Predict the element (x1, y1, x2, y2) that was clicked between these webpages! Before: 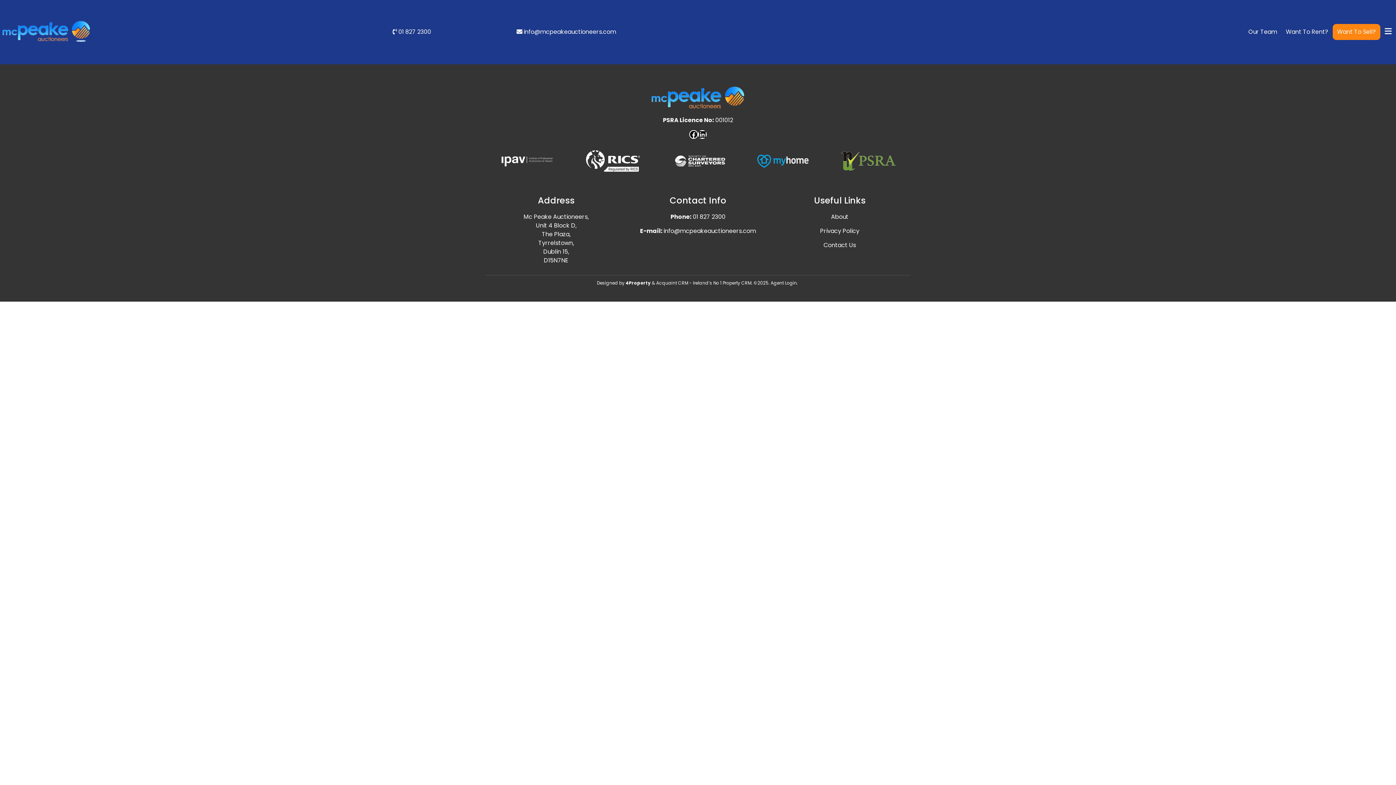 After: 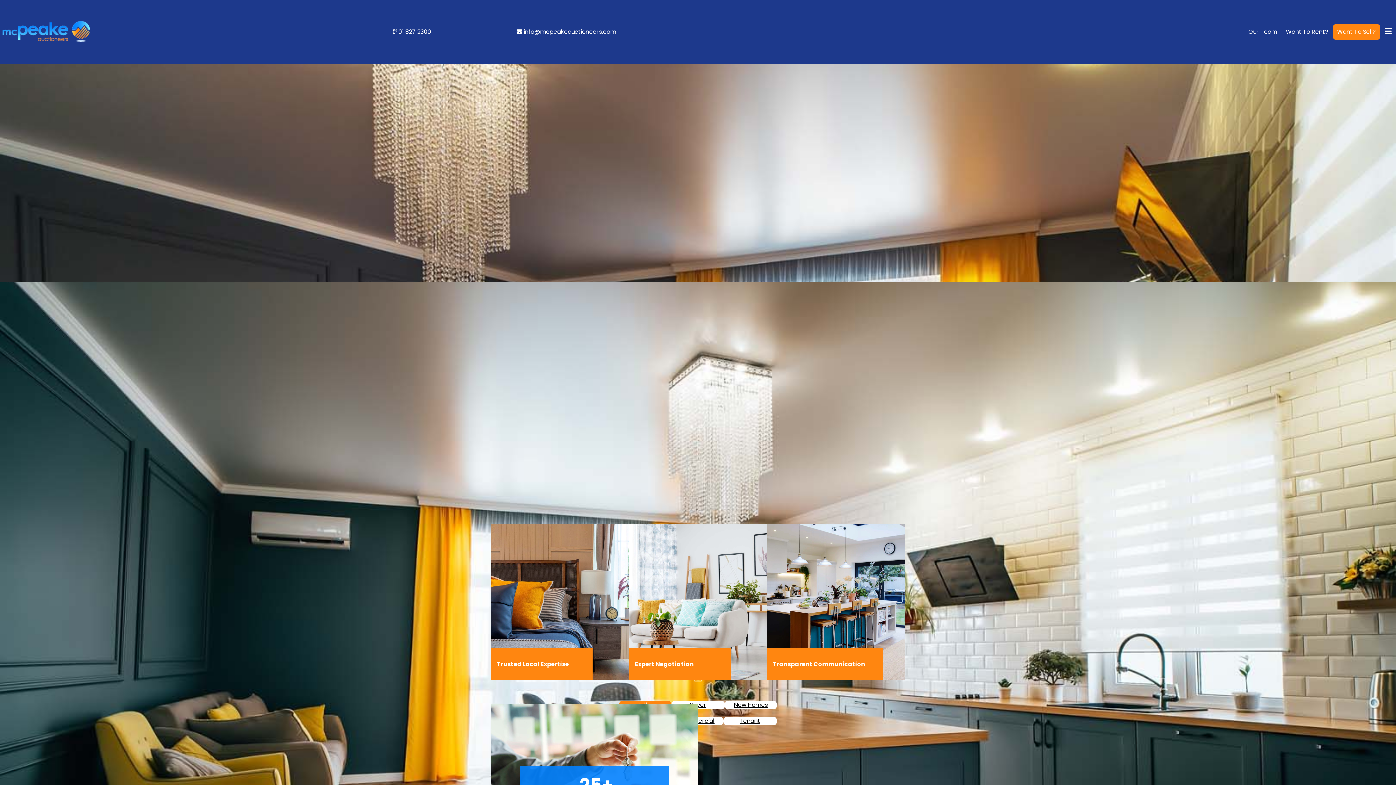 Action: bbox: (0, 17, 92, 46)